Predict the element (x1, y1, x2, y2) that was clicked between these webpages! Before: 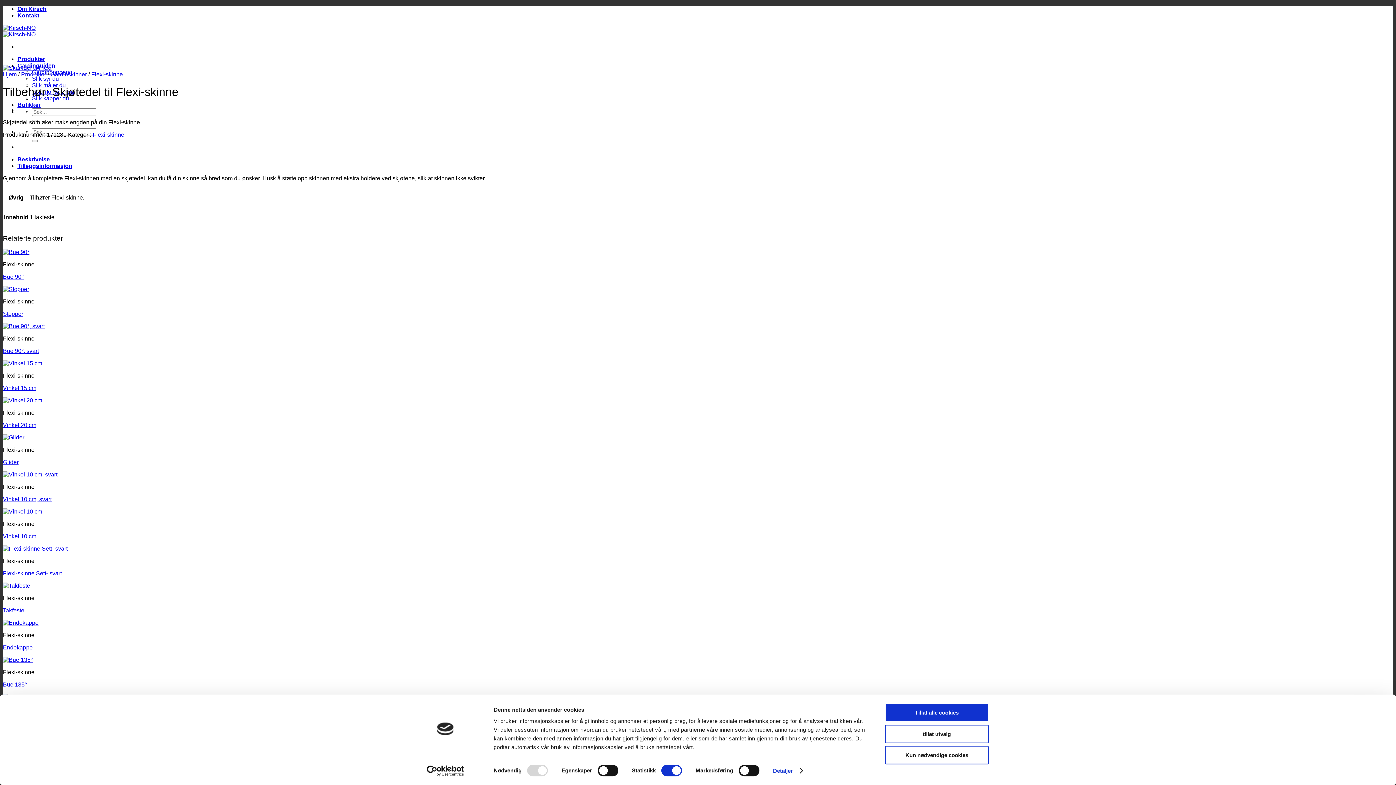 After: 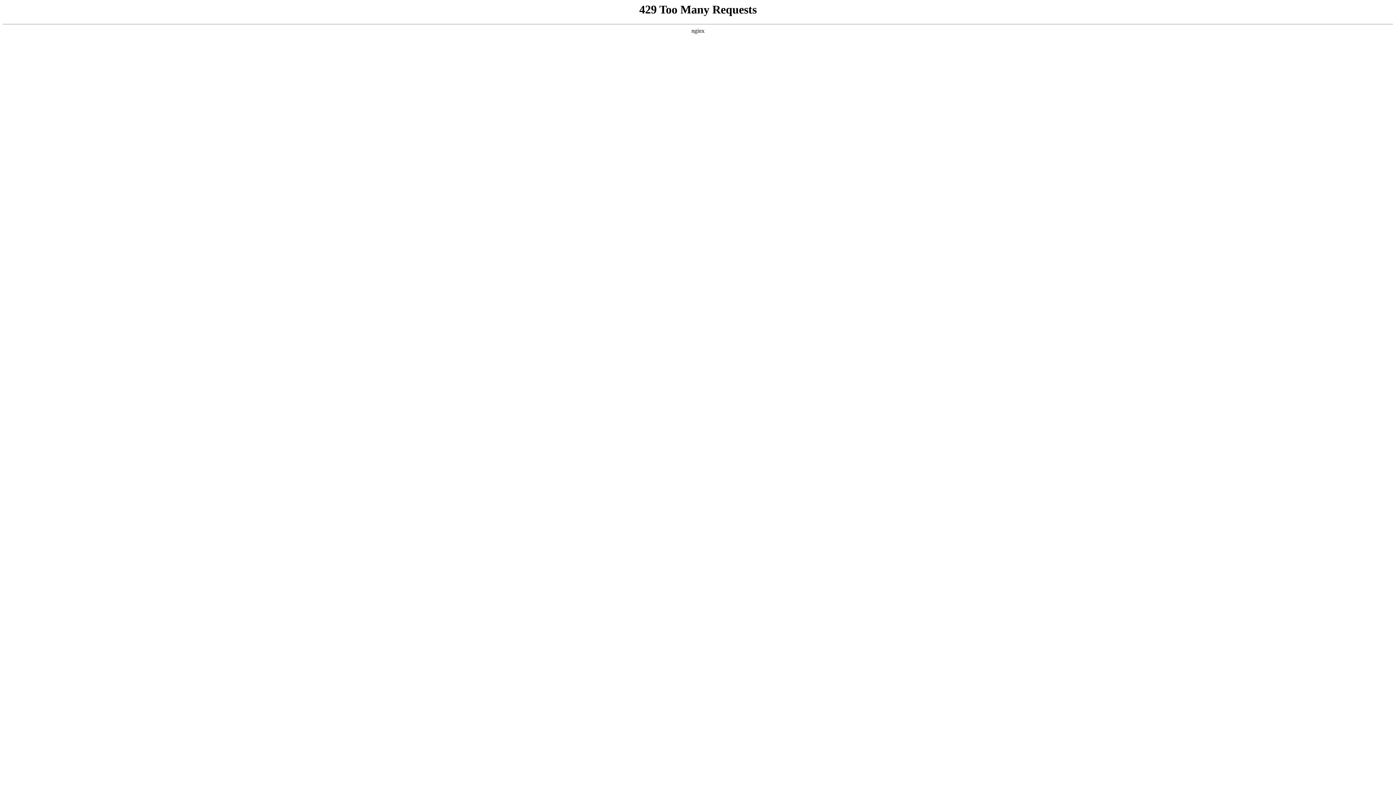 Action: bbox: (2, 249, 29, 255) label: Bue 90°